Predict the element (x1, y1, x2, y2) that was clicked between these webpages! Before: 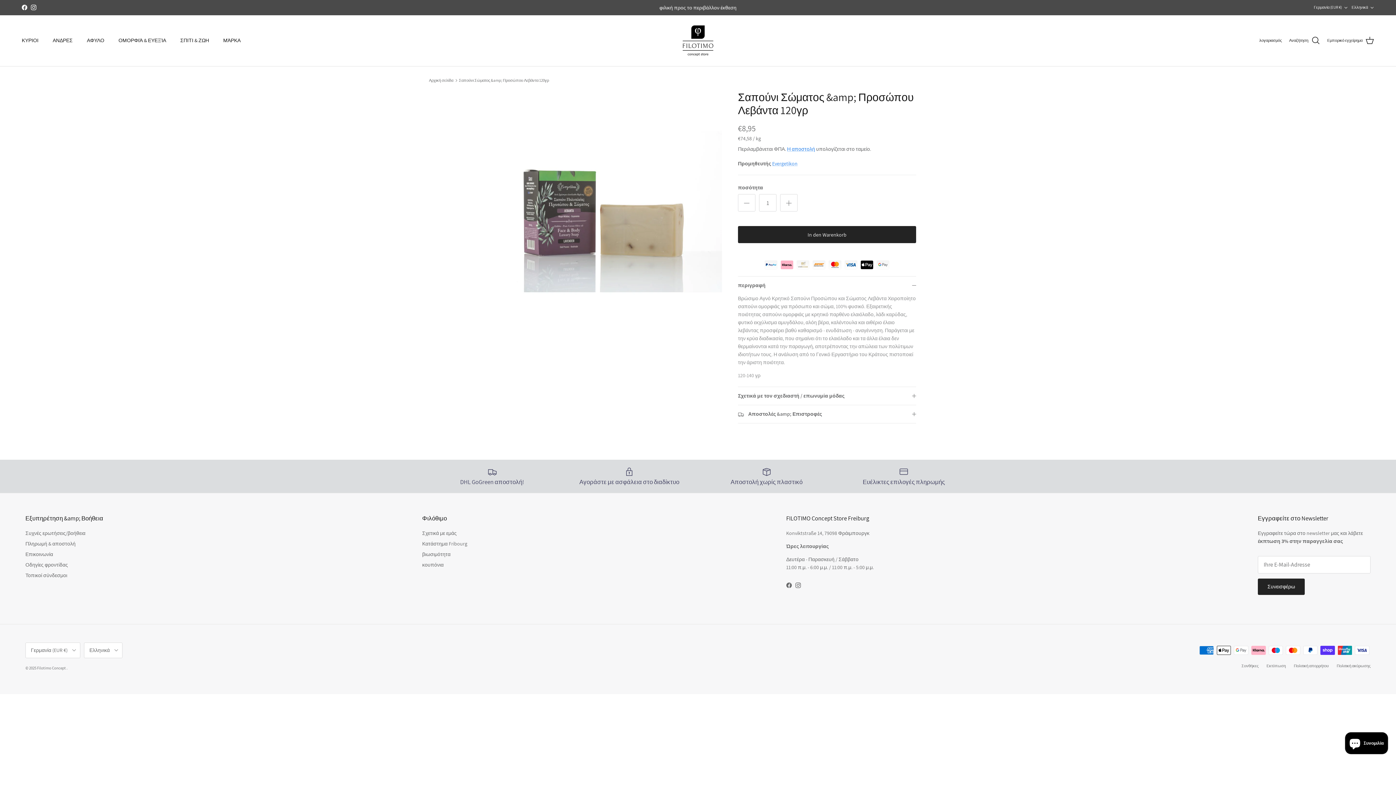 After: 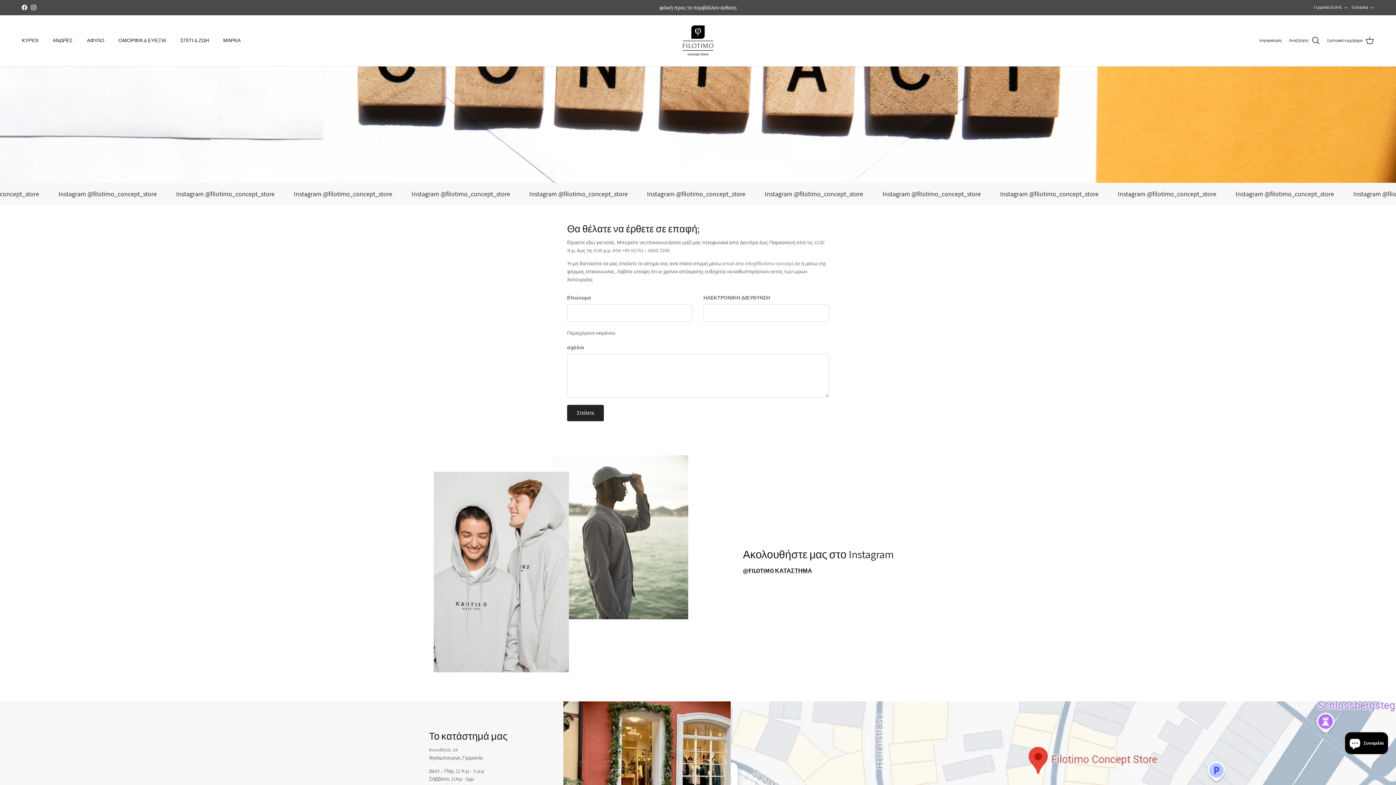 Action: label: Επικοινωνία bbox: (25, 551, 53, 557)